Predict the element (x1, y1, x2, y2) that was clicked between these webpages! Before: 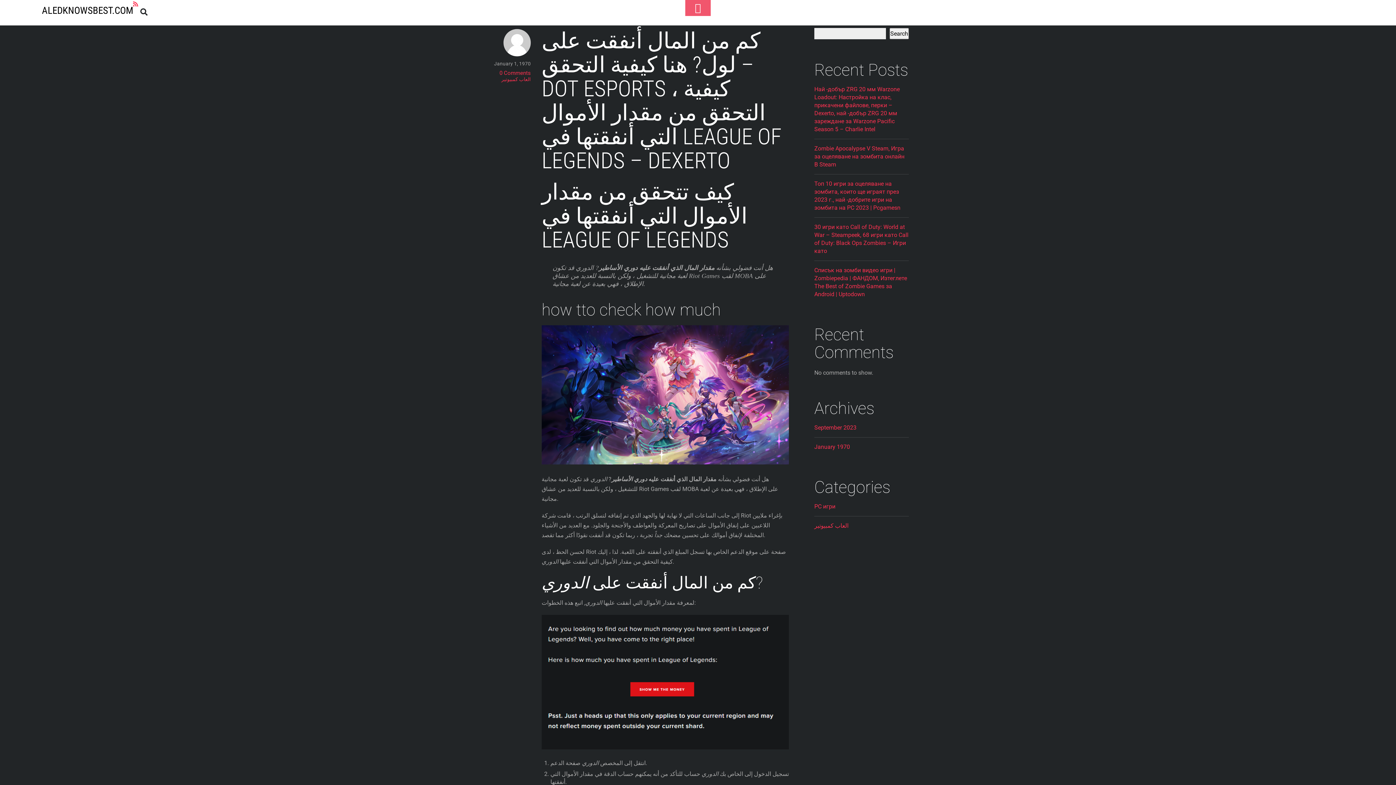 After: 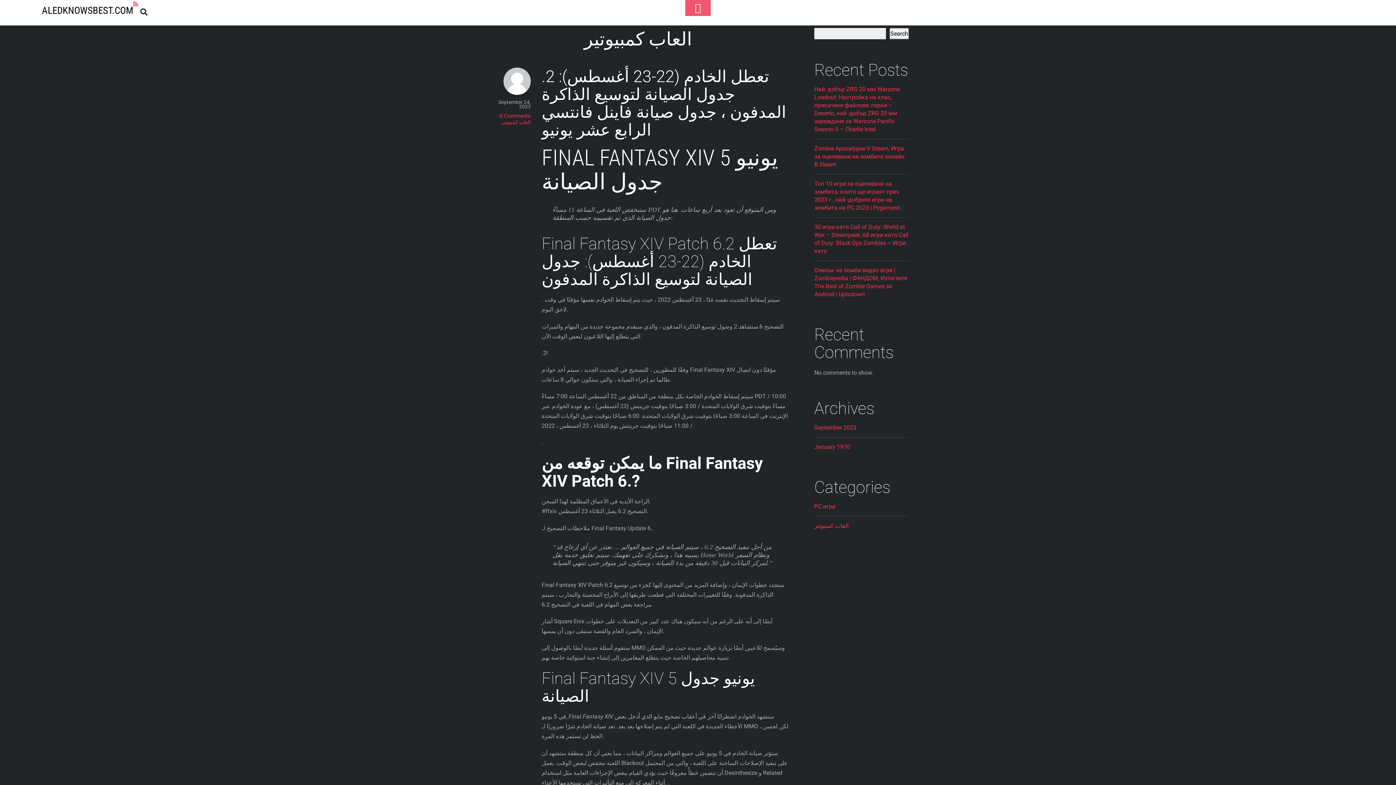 Action: bbox: (501, 76, 530, 82) label: العاب كمبيوتير